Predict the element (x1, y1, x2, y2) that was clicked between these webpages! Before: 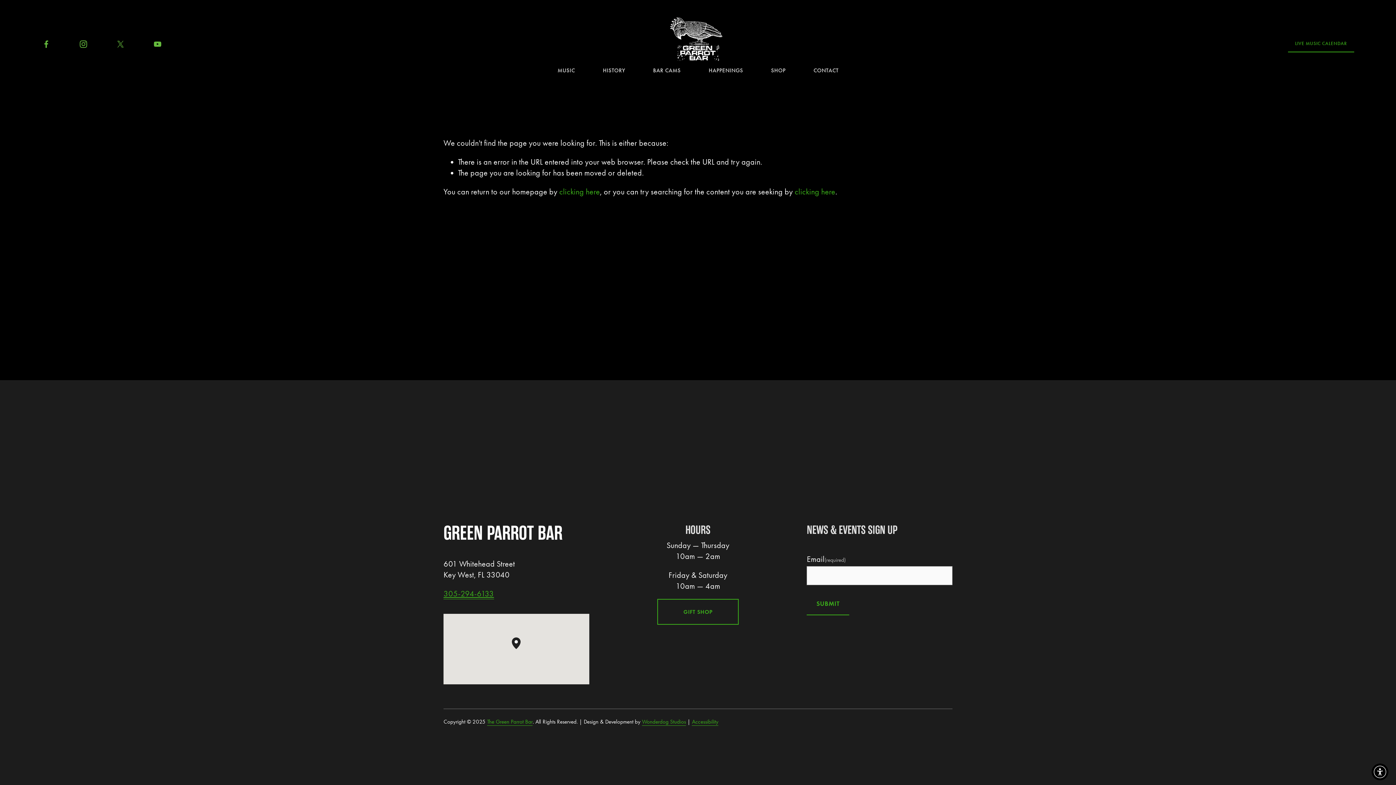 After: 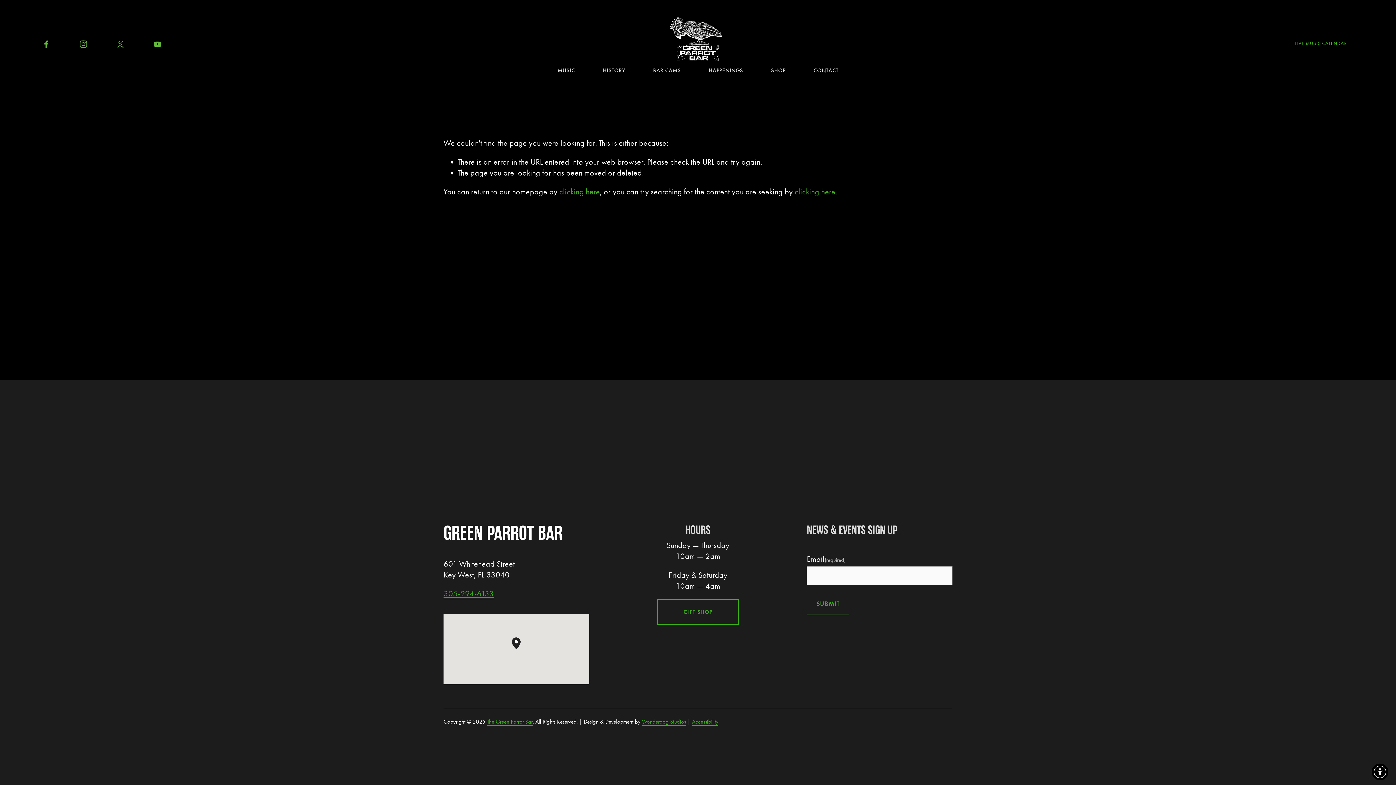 Action: bbox: (512, 637, 529, 661) label: Green Parrot Bar 601 Whitehead Street Key West, FL, 33040, United States